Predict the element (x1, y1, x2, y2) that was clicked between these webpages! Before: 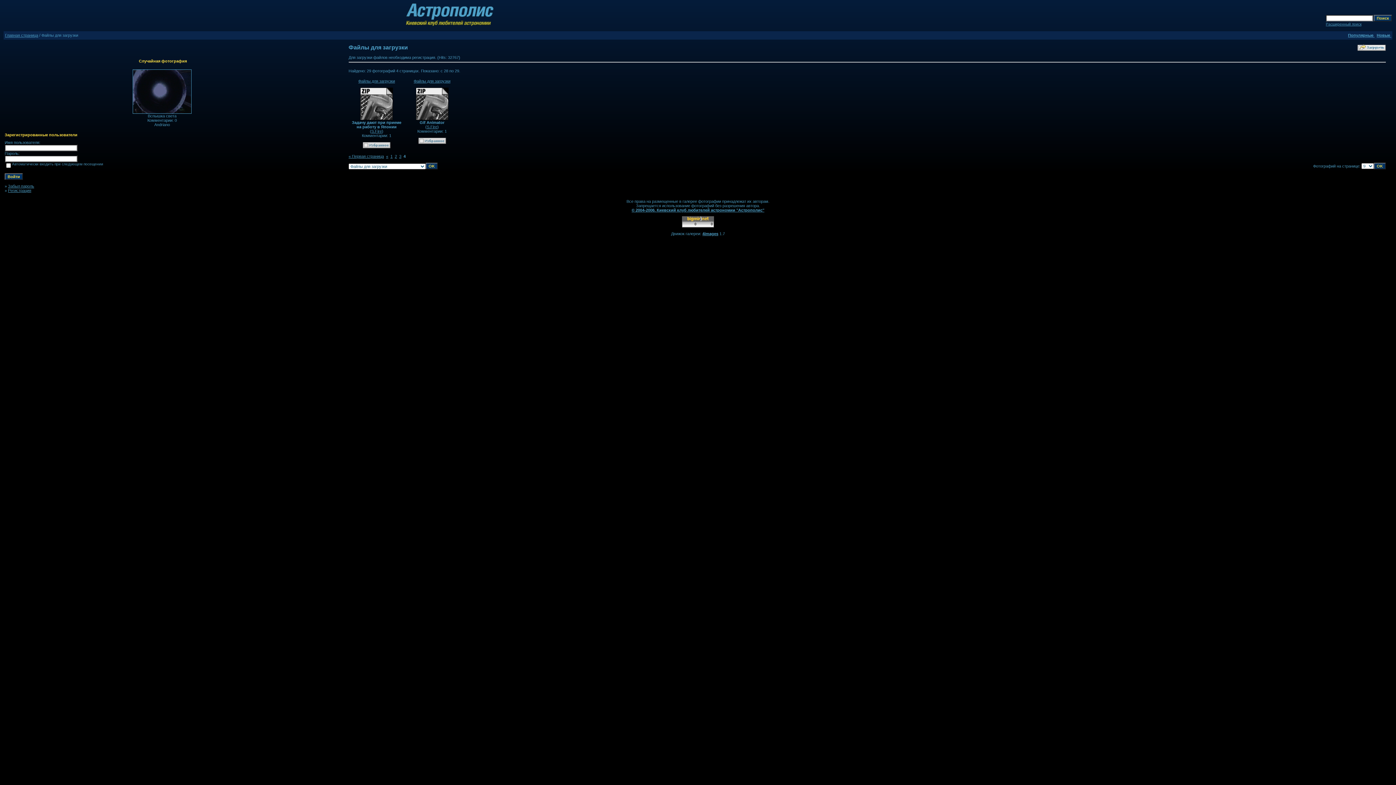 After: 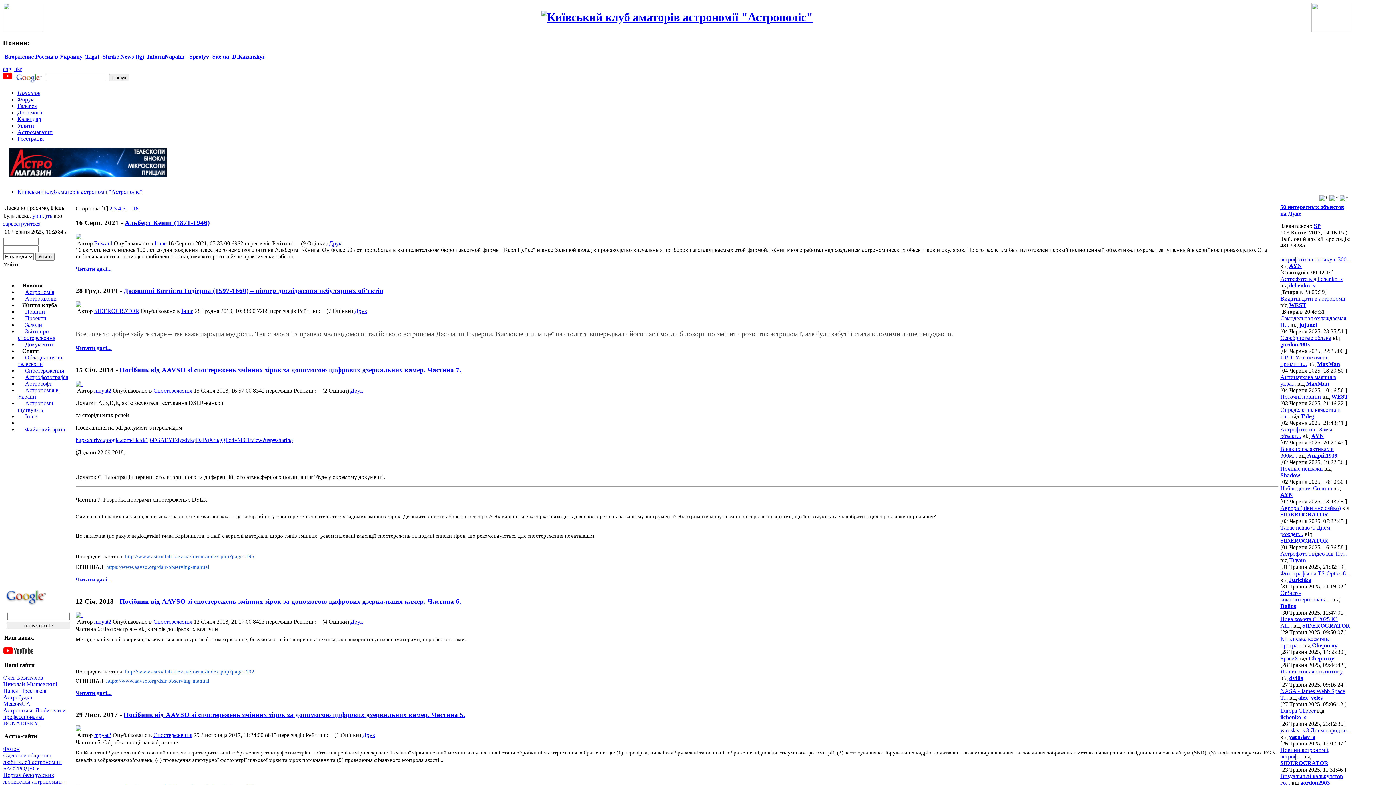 Action: bbox: (631, 208, 764, 212) label: © 2004-2006. Киевский клуб любителей астрономии "Астрополис"